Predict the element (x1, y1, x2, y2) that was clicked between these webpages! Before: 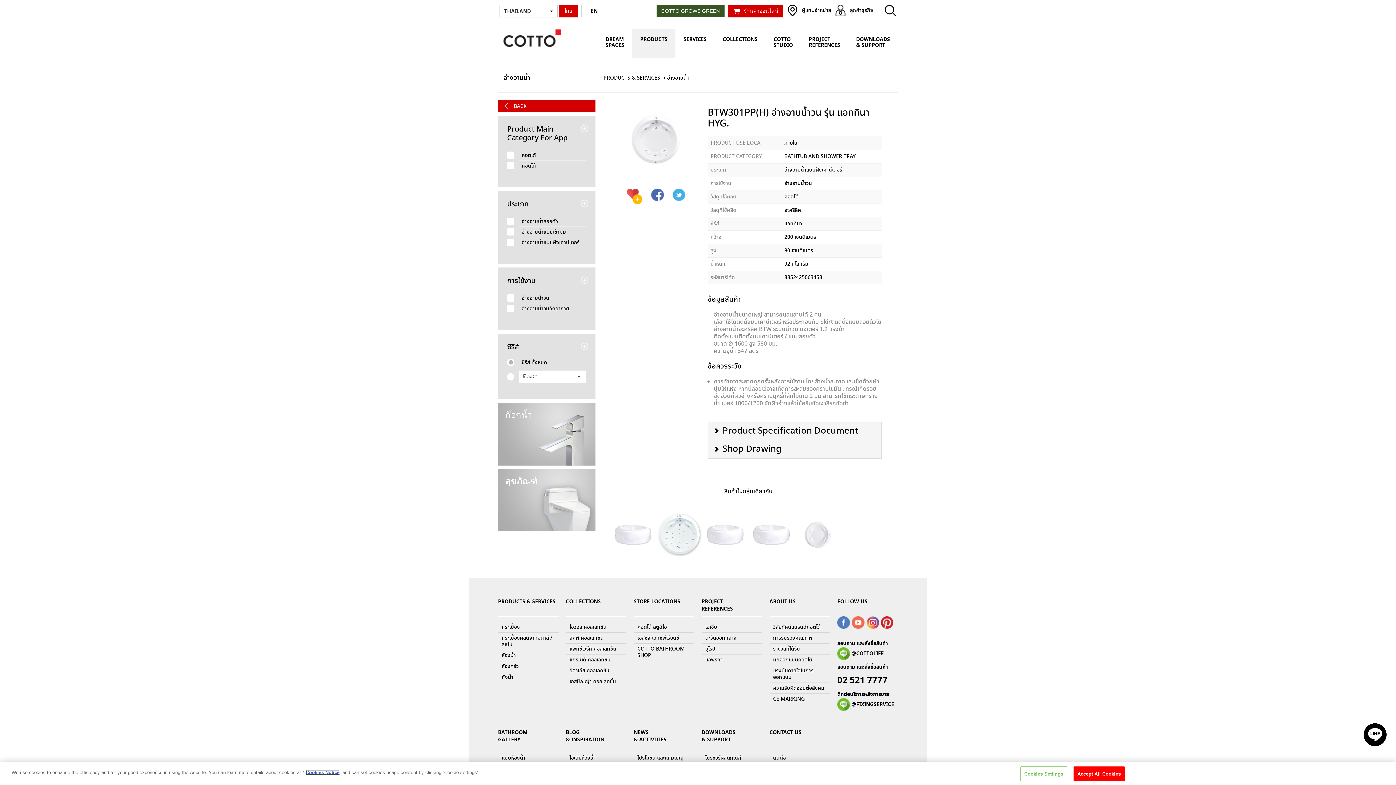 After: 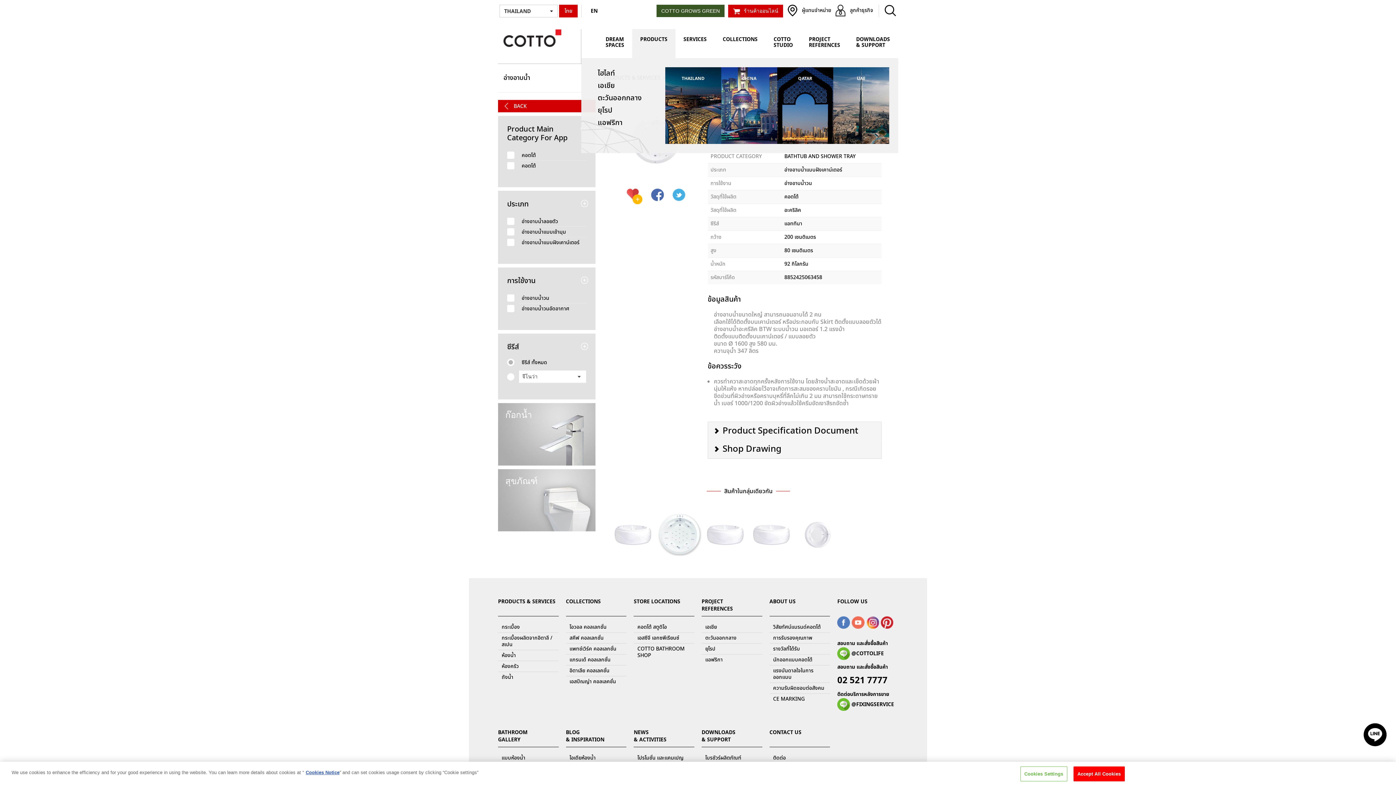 Action: bbox: (801, 29, 848, 58) label: PROJECT
REFERENCES